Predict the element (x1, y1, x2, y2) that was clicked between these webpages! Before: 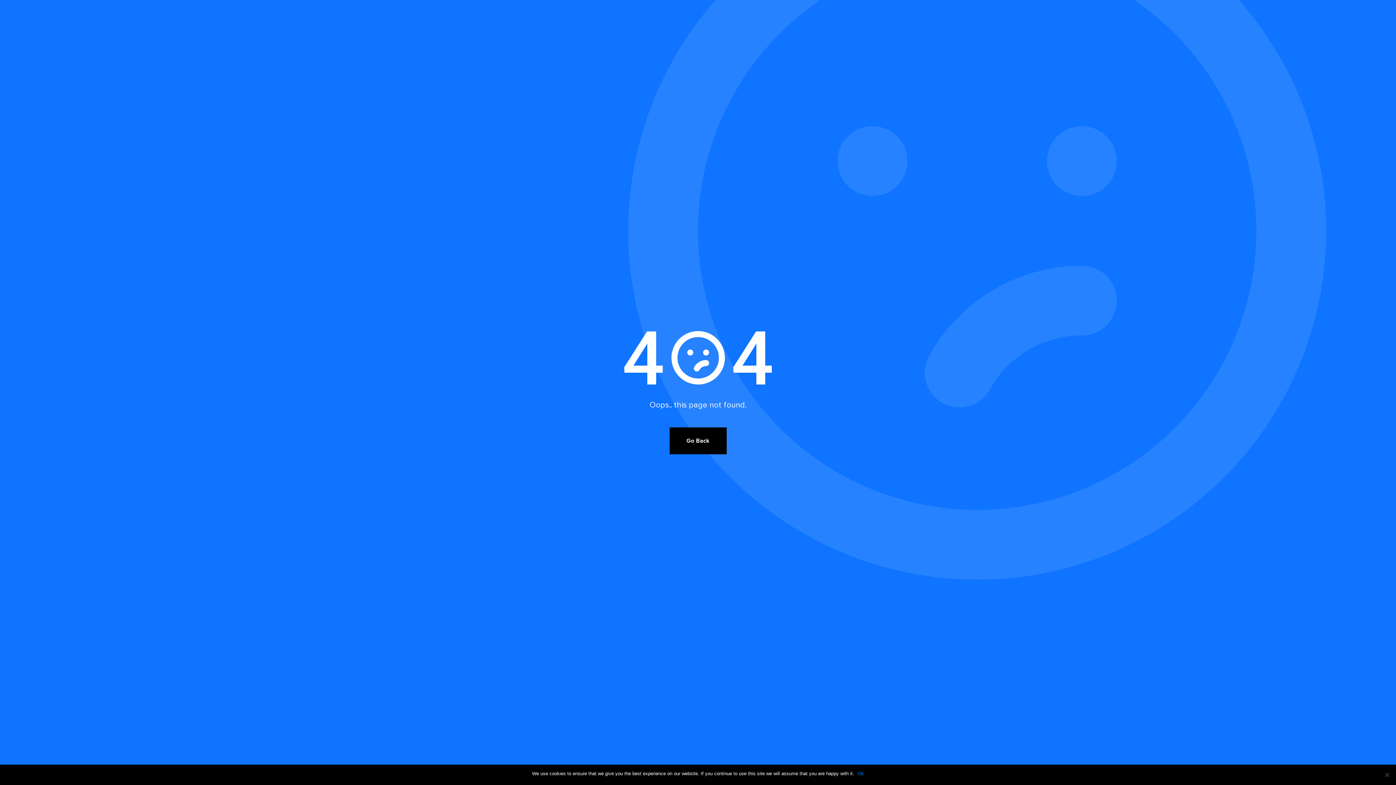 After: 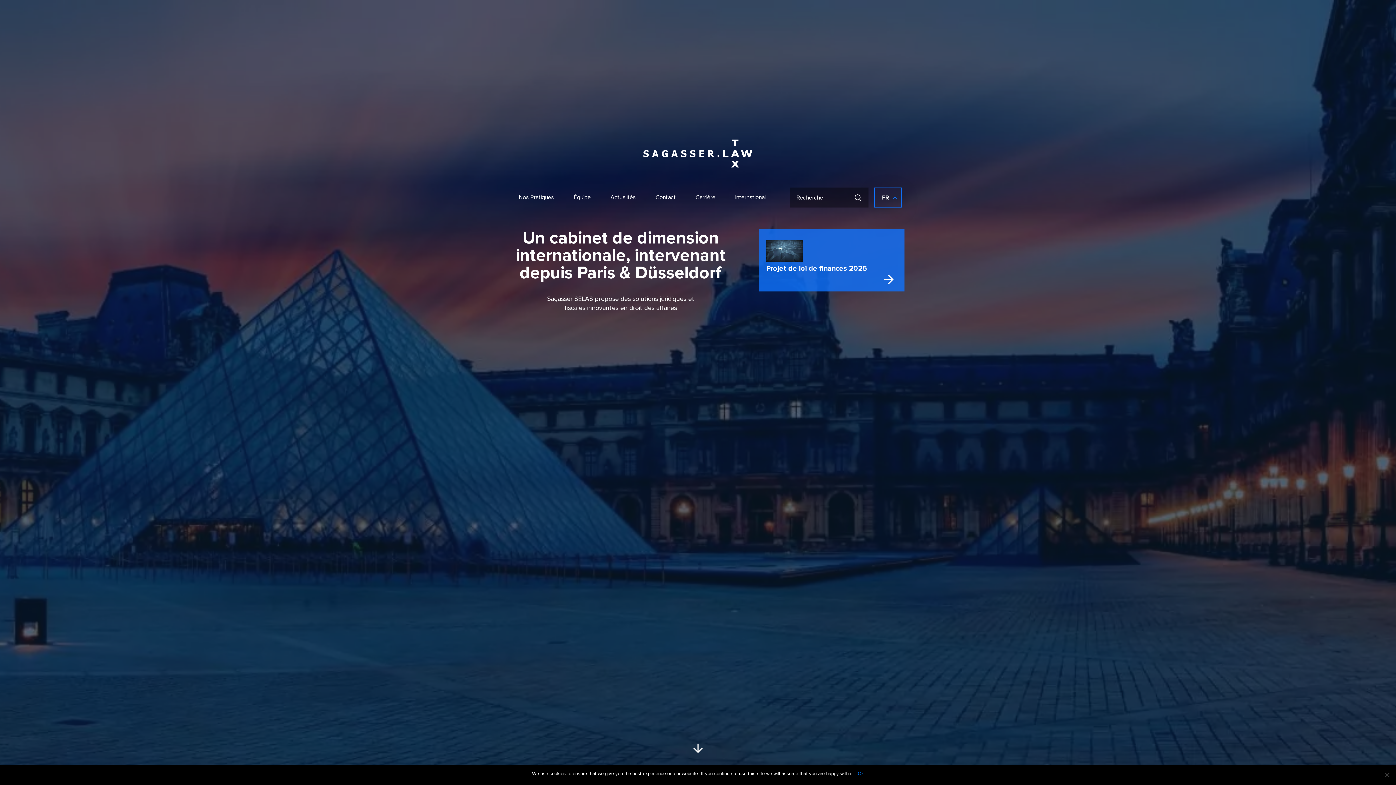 Action: bbox: (669, 427, 726, 454) label: Go Back